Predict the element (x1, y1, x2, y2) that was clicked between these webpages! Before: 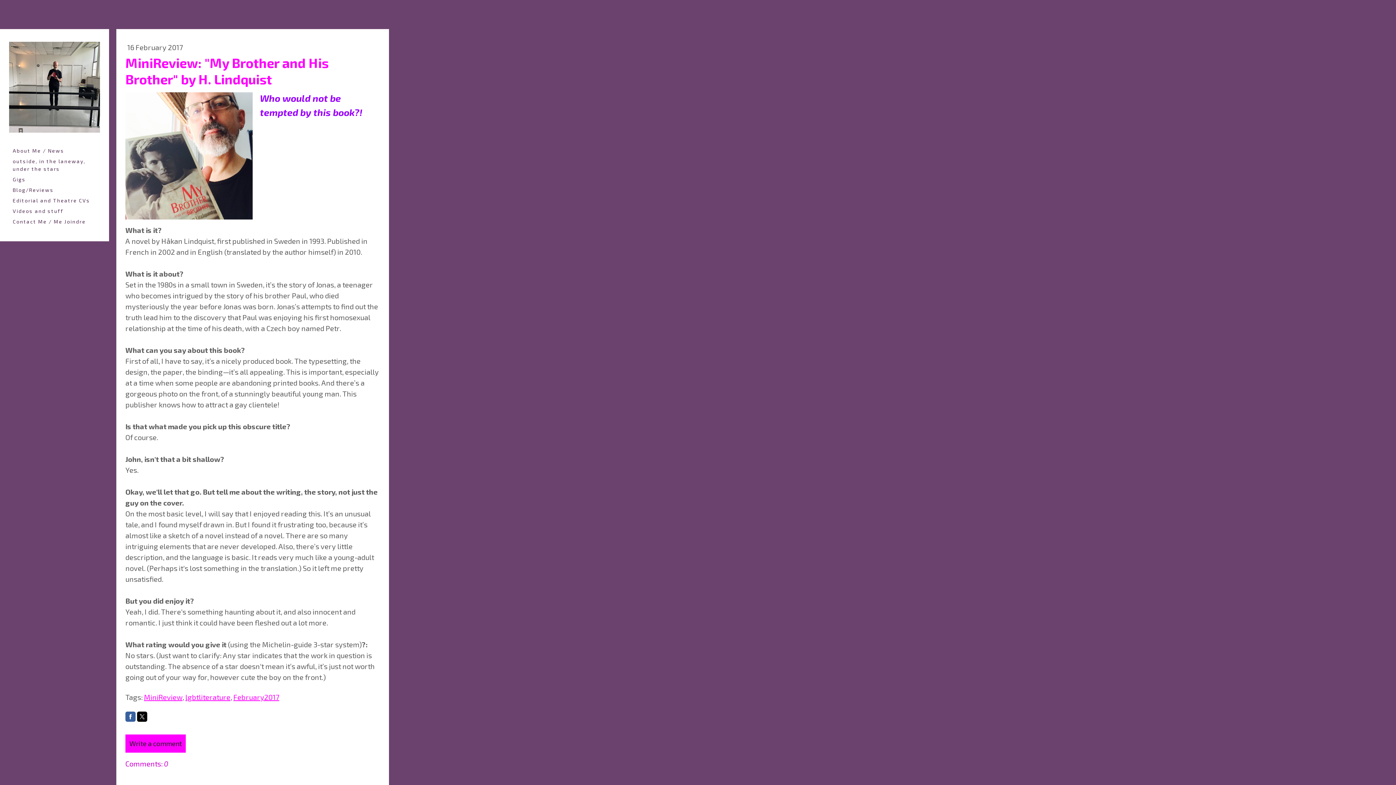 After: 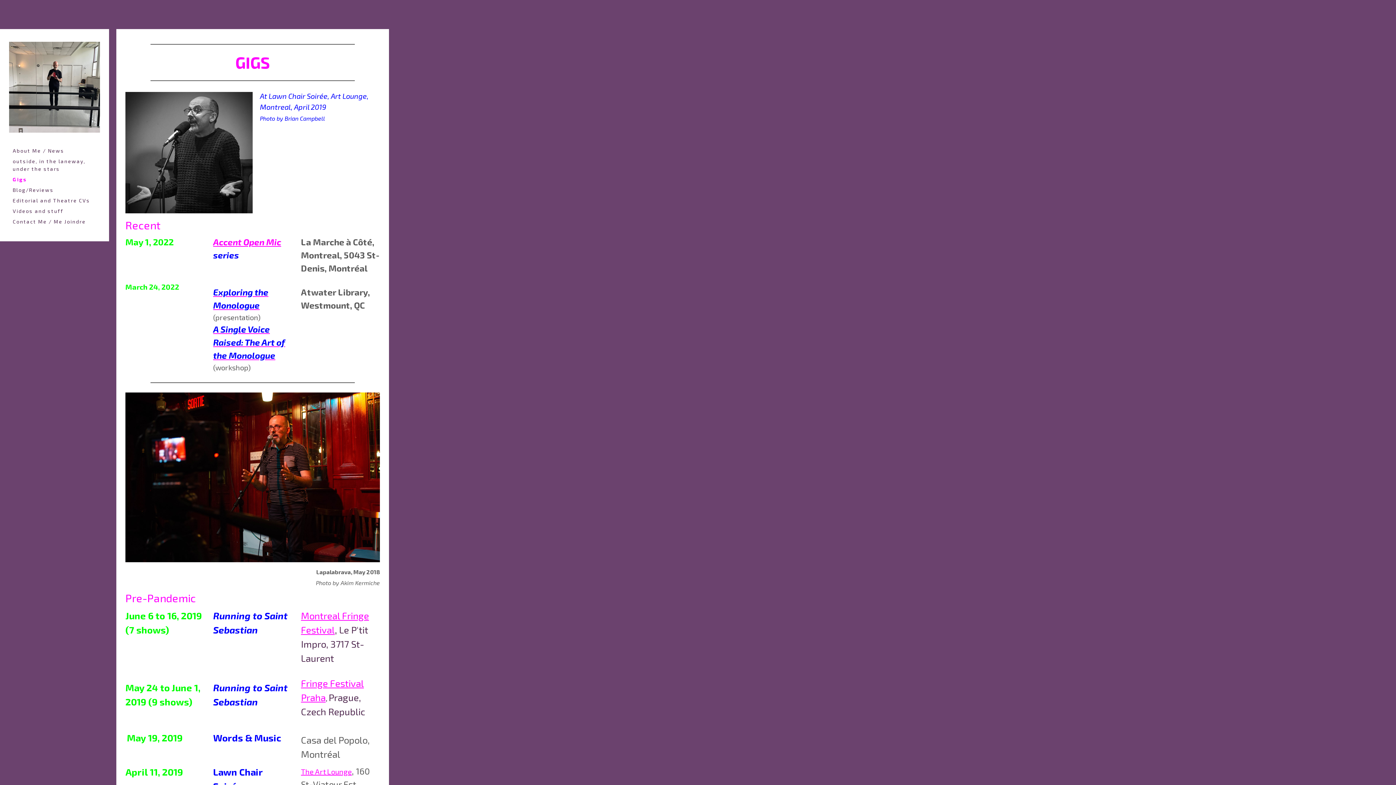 Action: bbox: (9, 174, 100, 184) label: Gigs